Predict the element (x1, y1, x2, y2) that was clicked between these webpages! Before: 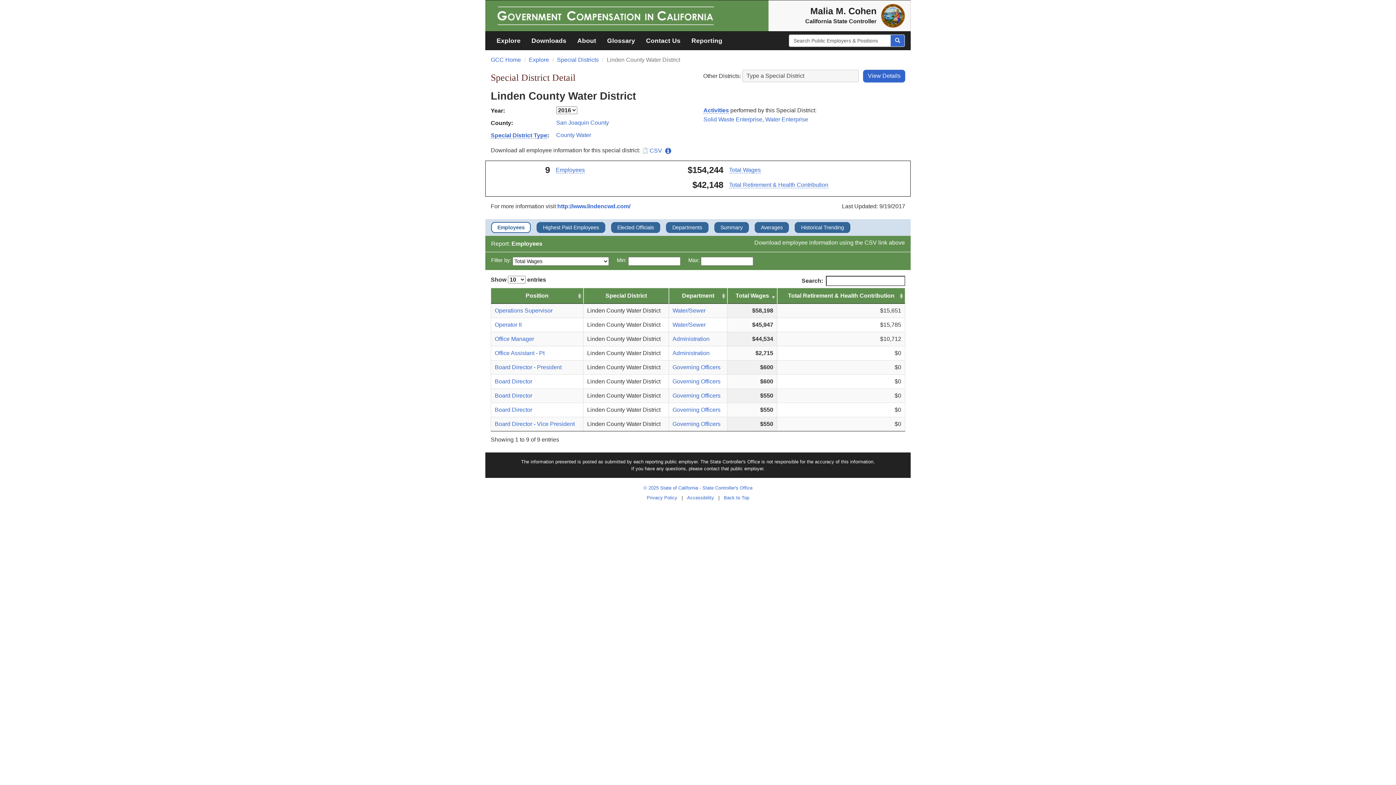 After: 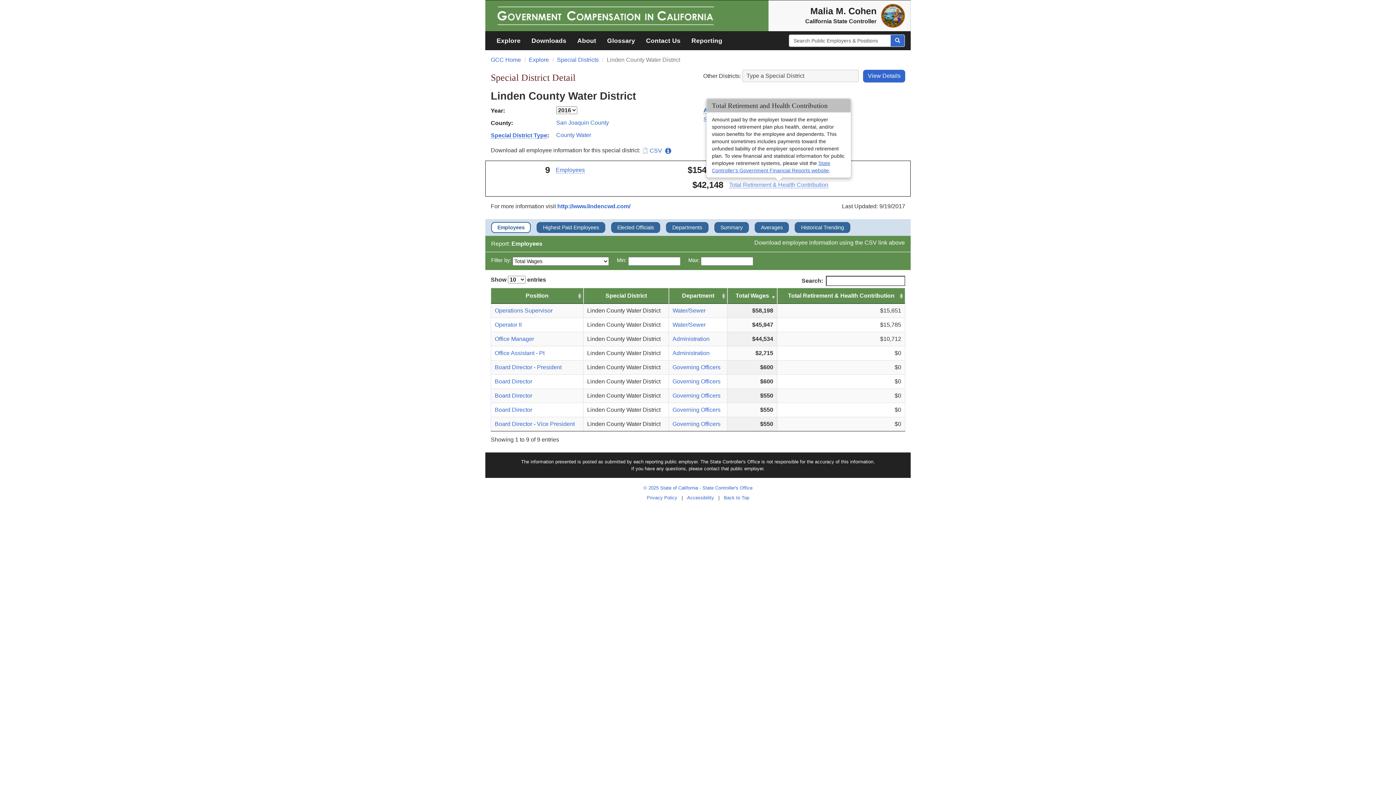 Action: label: Total Retirement & Health Contribution bbox: (729, 181, 828, 188)